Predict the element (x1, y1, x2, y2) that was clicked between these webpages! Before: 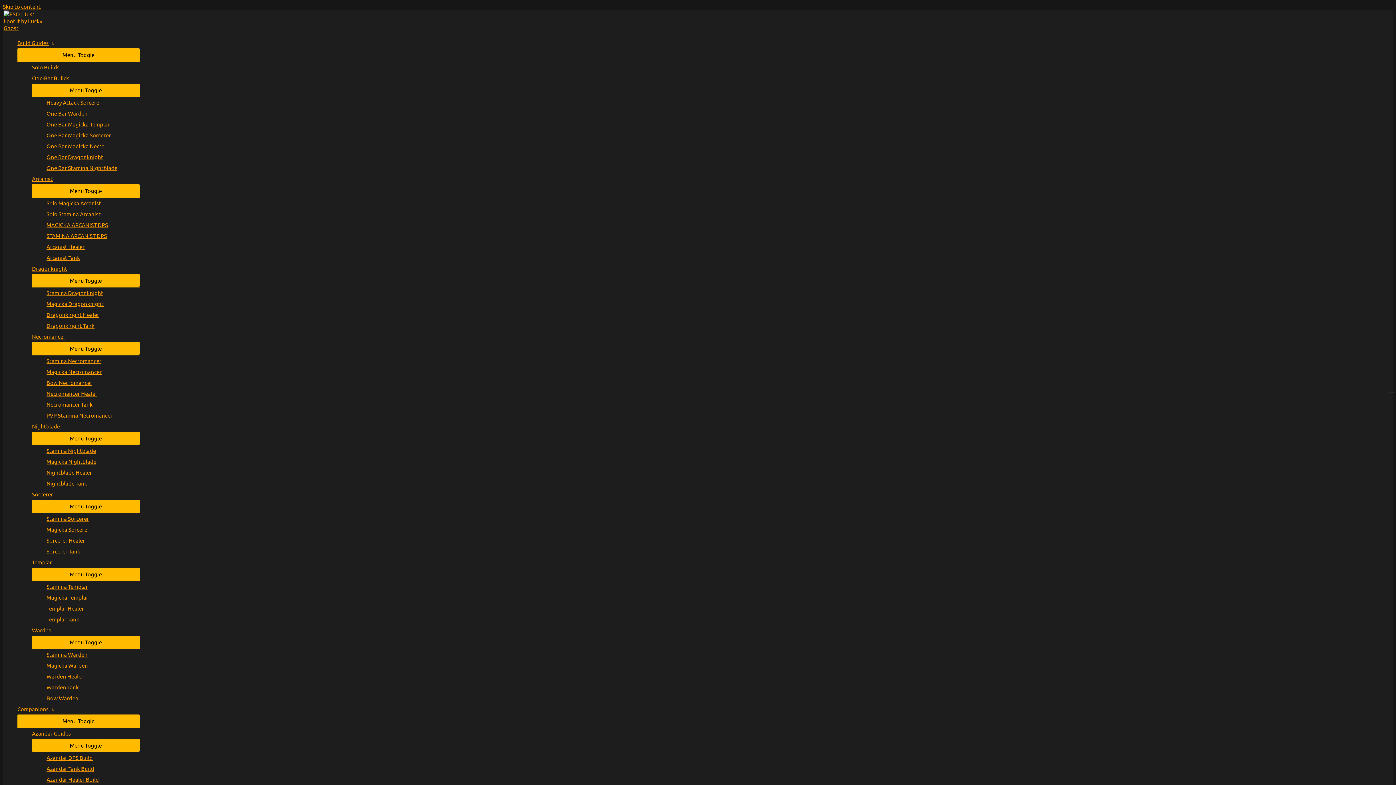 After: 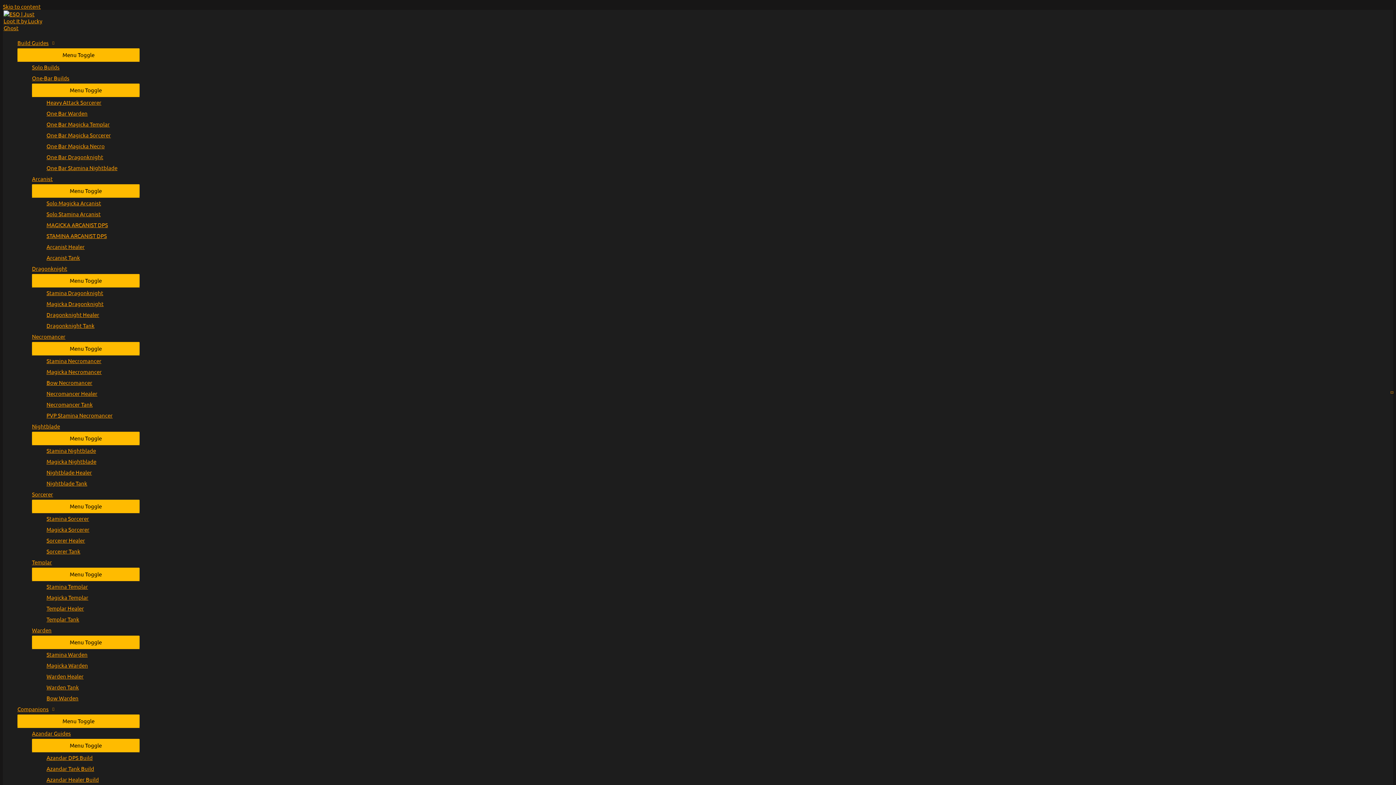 Action: bbox: (32, 421, 139, 432) label: Nightblade